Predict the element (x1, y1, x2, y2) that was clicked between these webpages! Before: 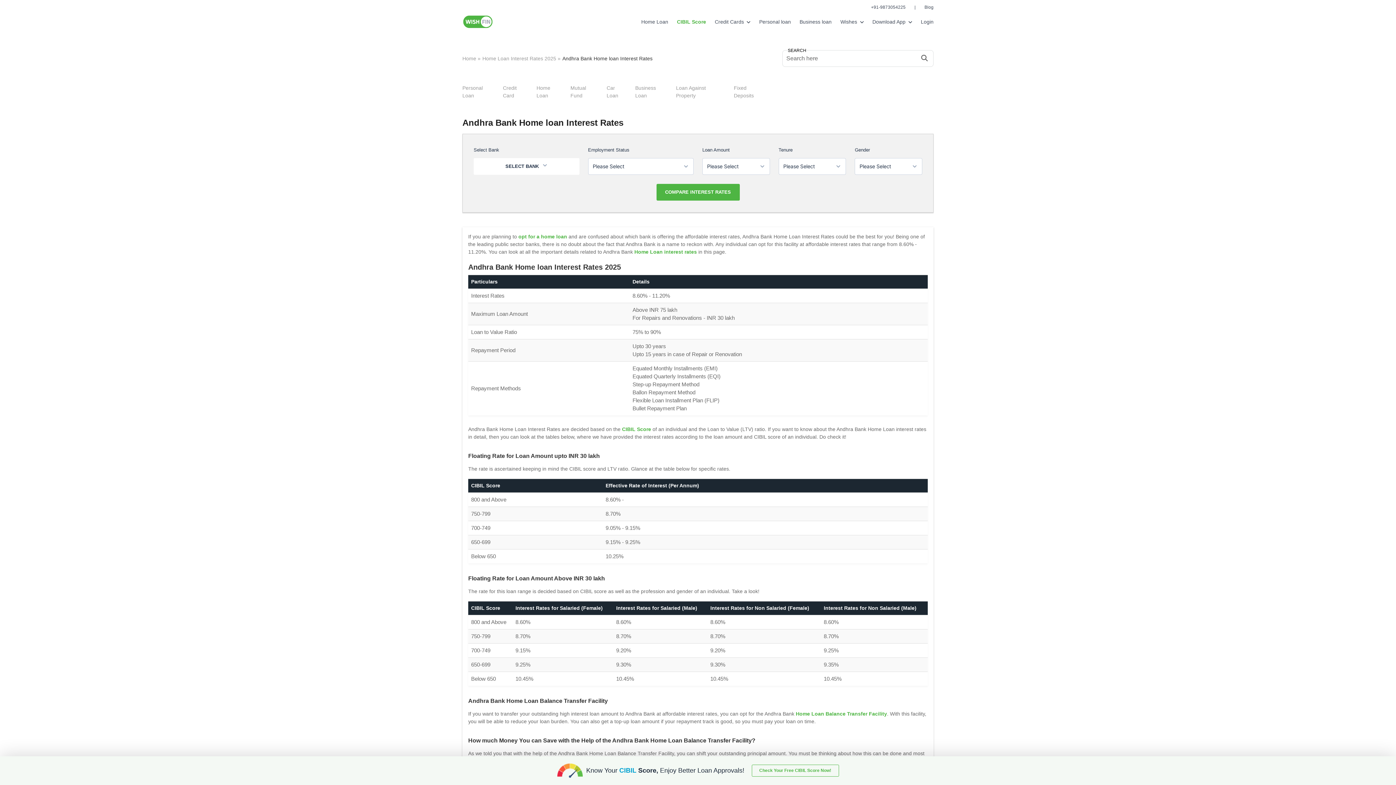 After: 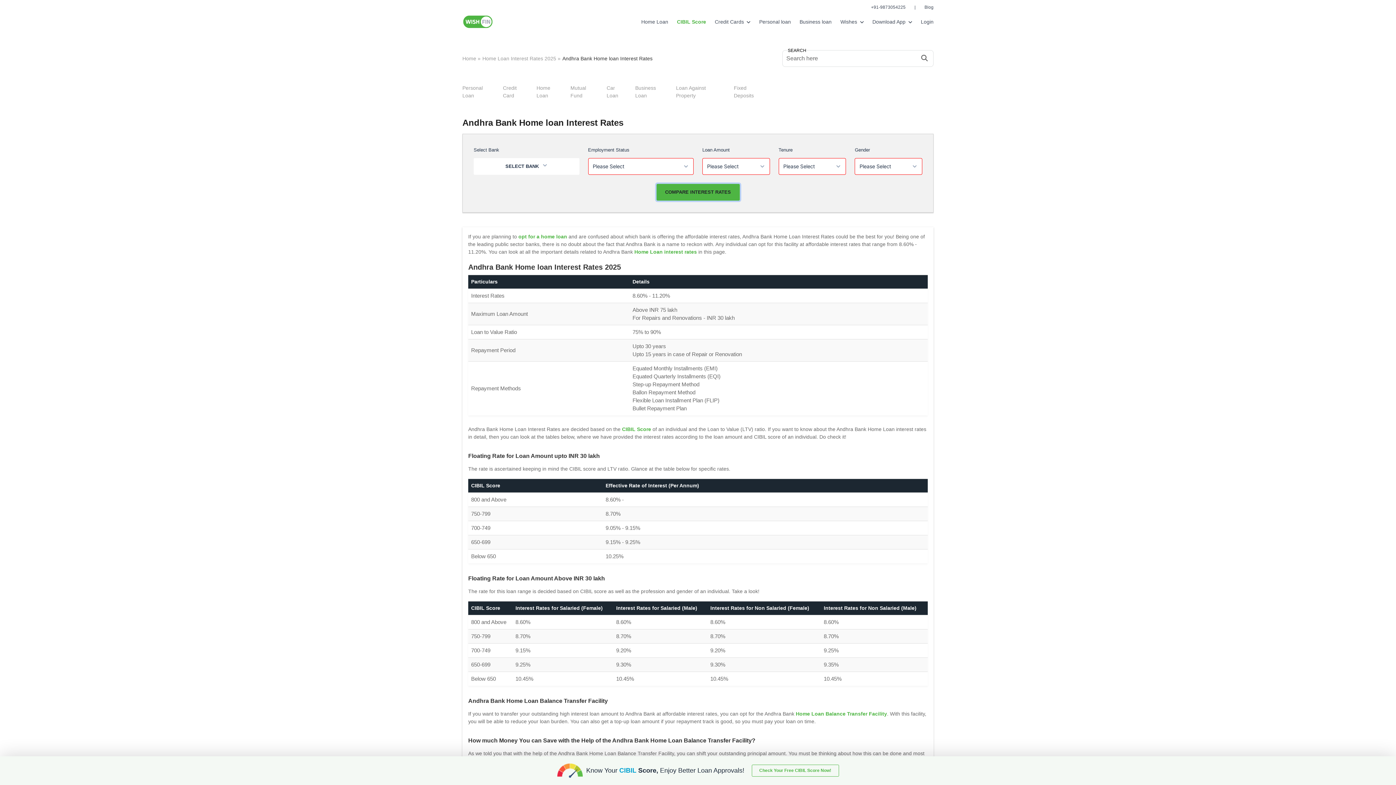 Action: label: COMPARE INTEREST RATES bbox: (656, 184, 739, 200)